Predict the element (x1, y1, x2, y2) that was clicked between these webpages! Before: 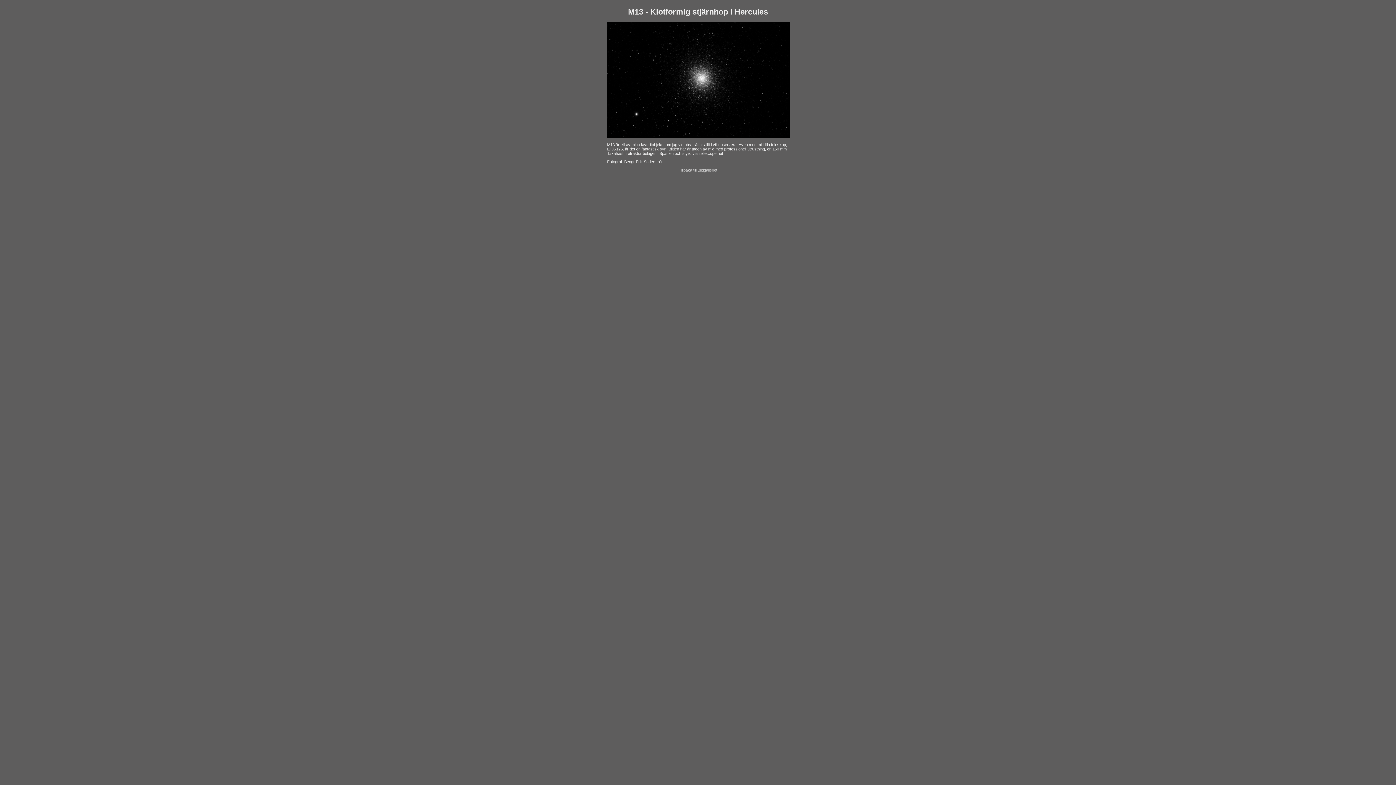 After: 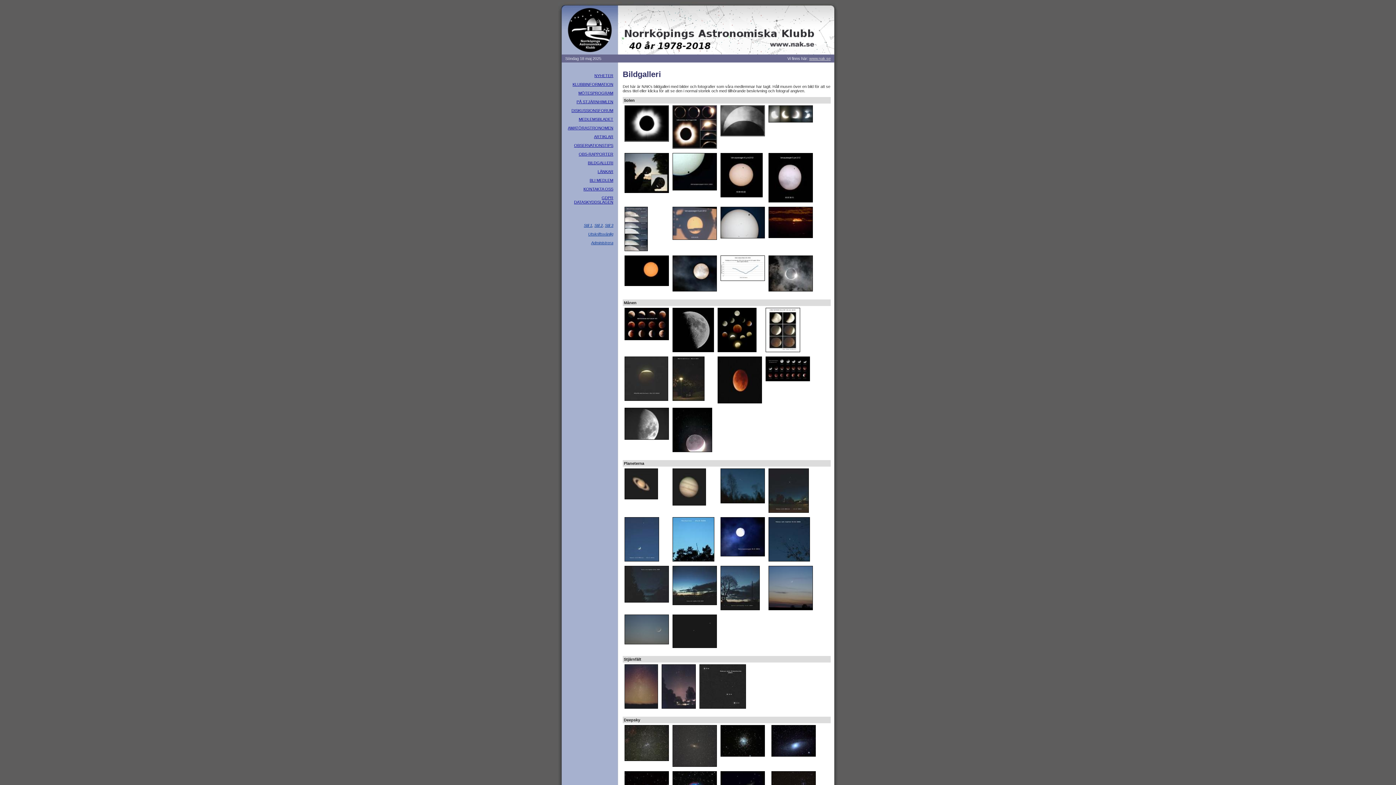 Action: label: Tillbaka till Bildgalleriet bbox: (678, 167, 717, 172)